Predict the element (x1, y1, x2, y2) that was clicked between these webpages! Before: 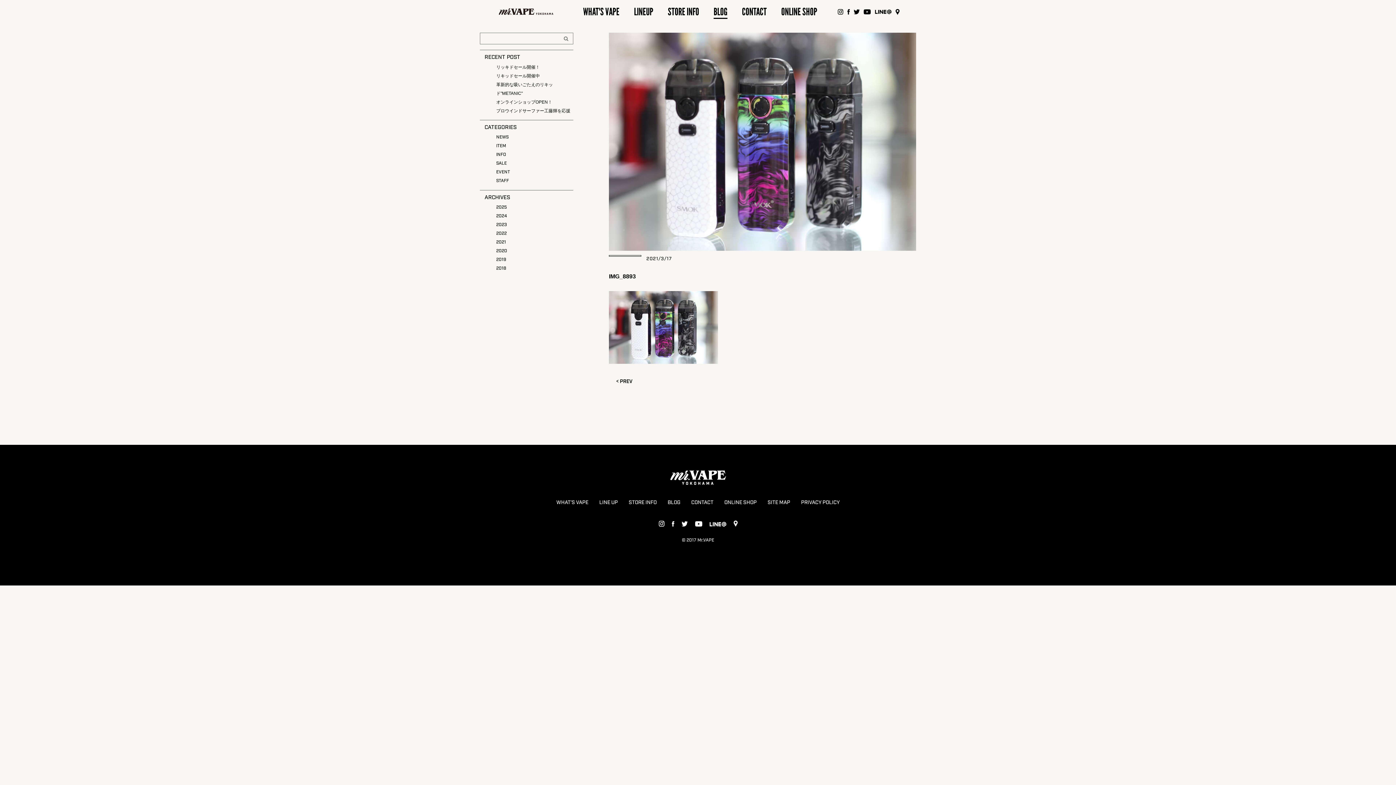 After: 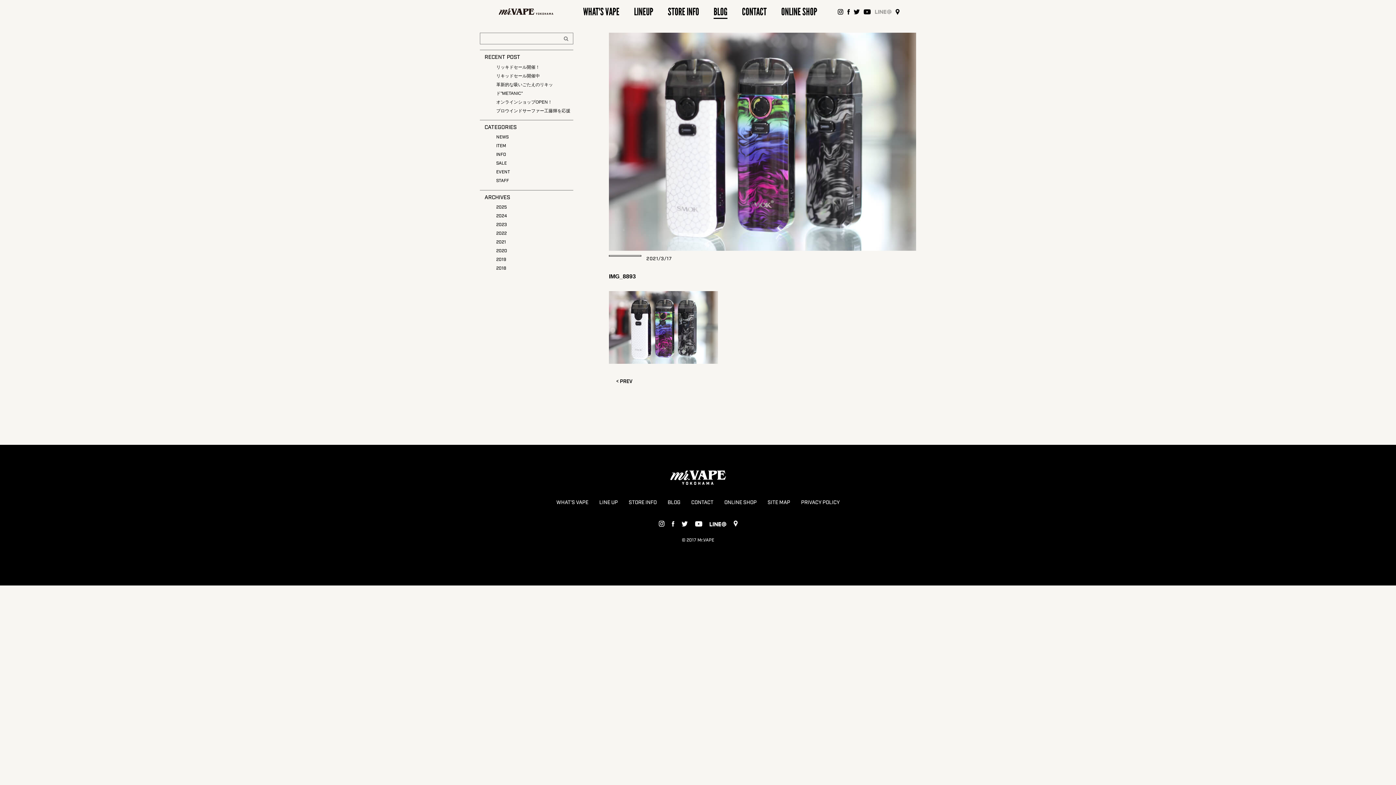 Action: bbox: (873, 10, 893, 16)